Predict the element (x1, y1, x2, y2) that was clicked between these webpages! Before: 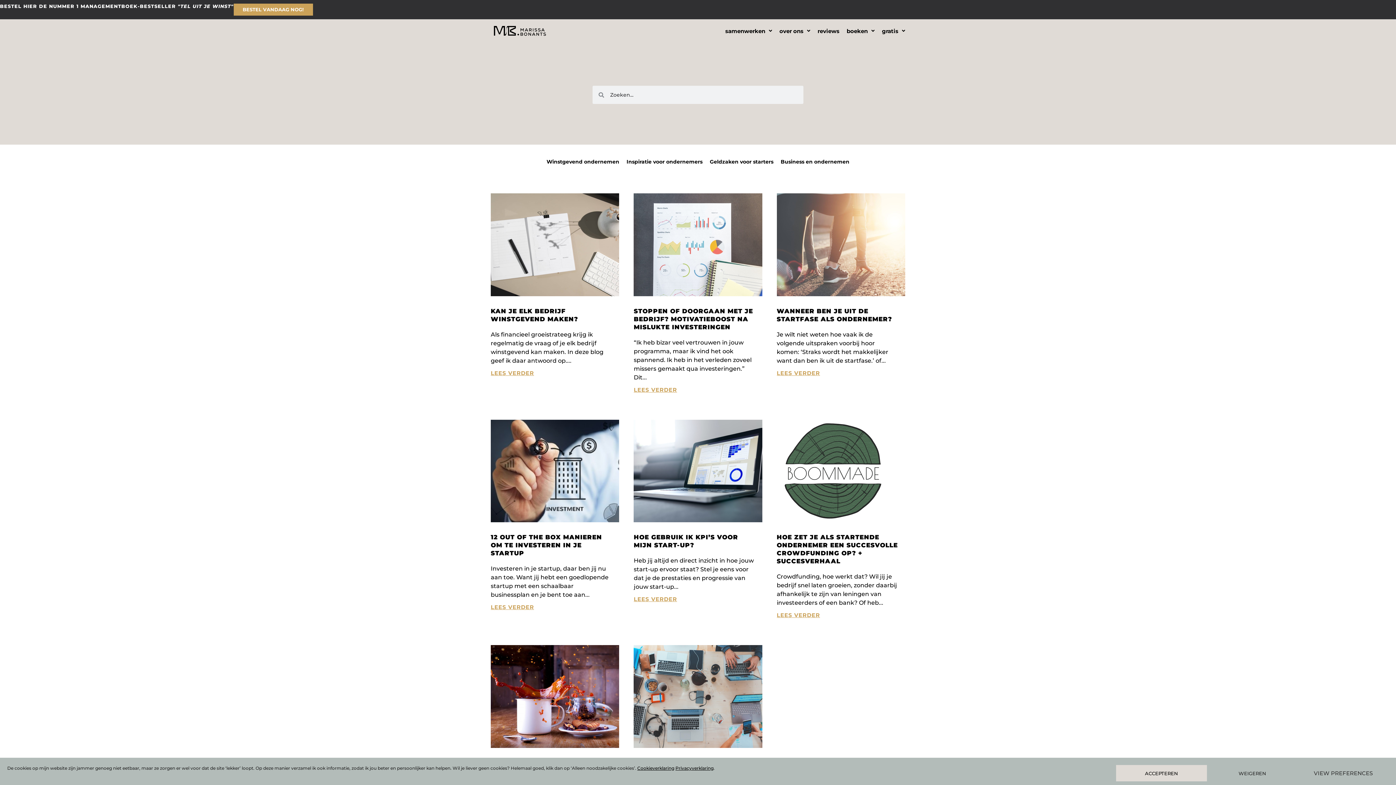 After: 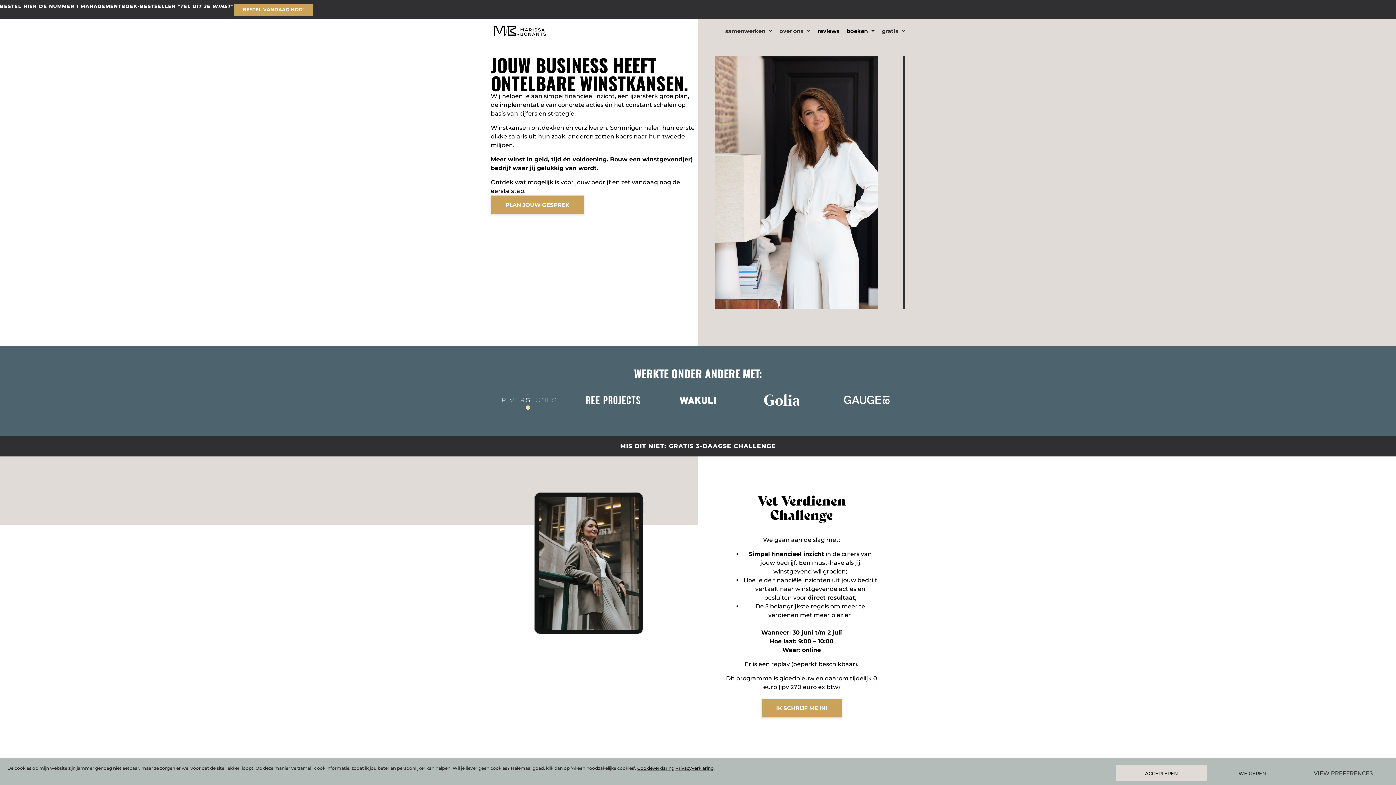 Action: bbox: (490, 22, 548, 38)